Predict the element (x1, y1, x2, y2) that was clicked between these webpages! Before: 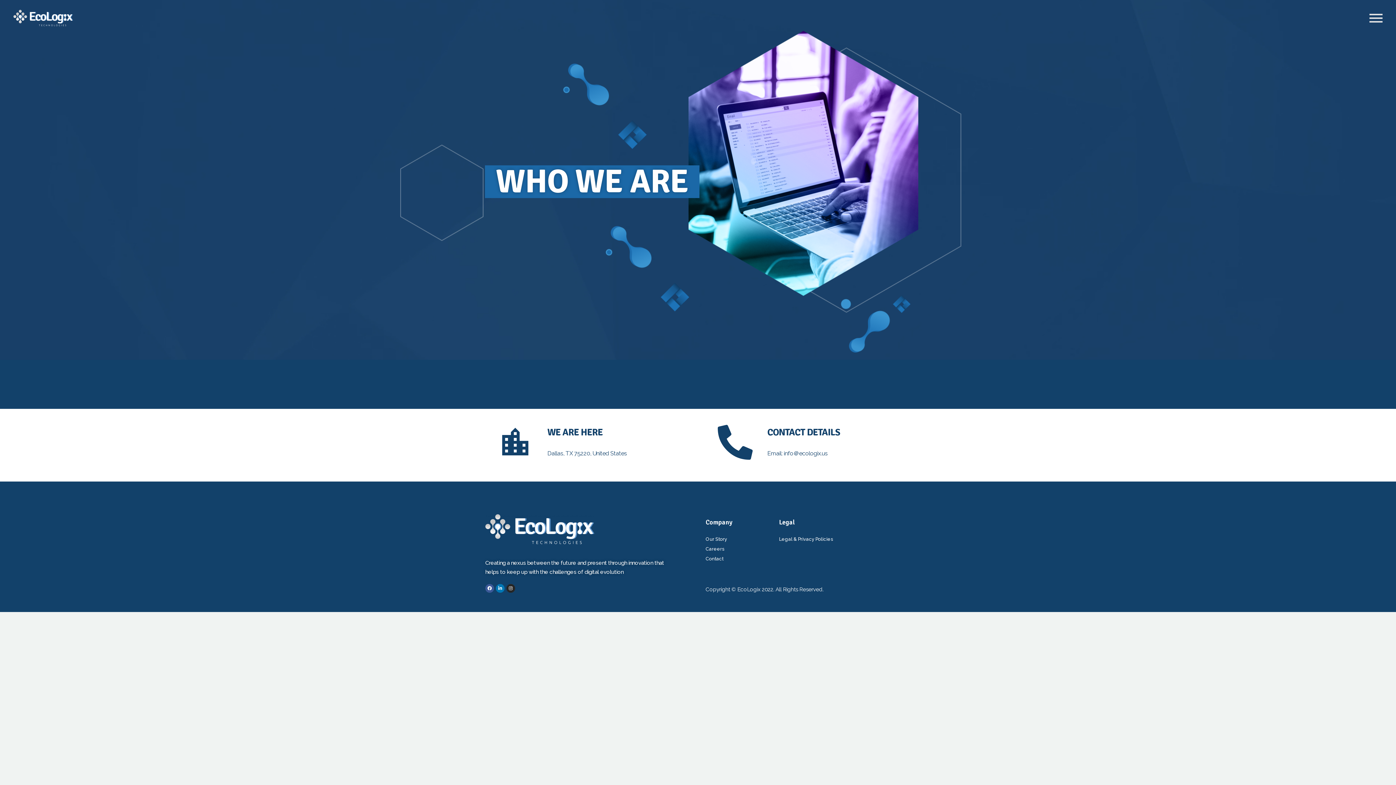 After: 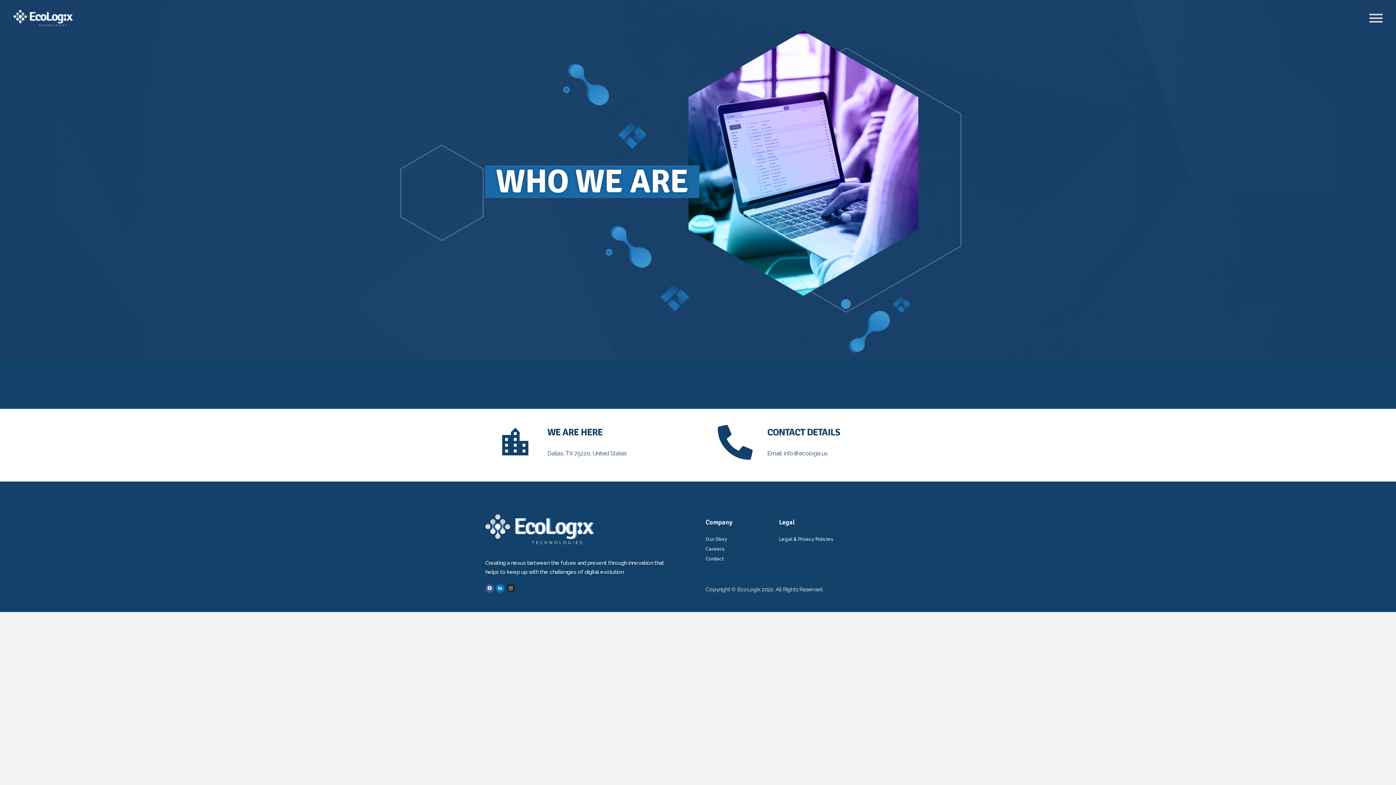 Action: label: Instagram bbox: (506, 584, 515, 593)